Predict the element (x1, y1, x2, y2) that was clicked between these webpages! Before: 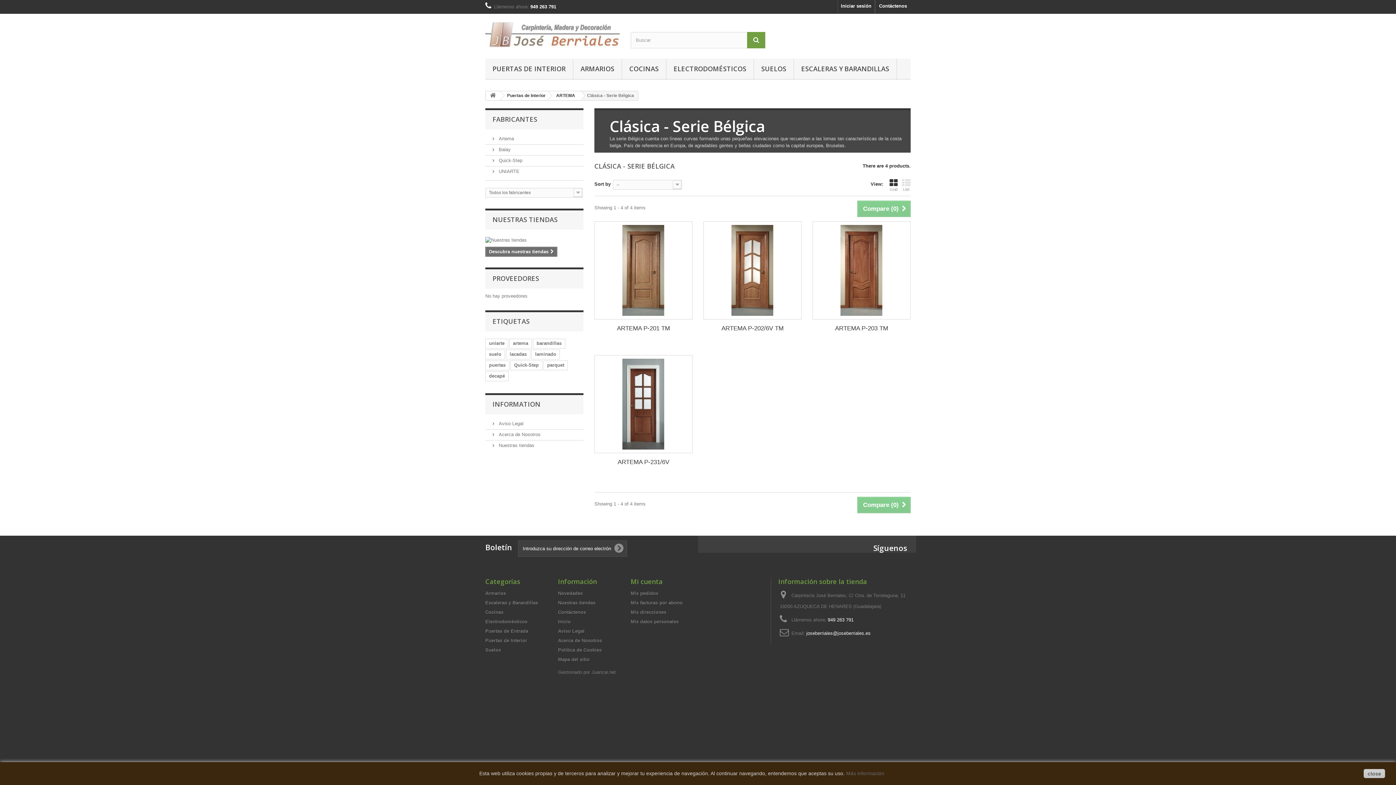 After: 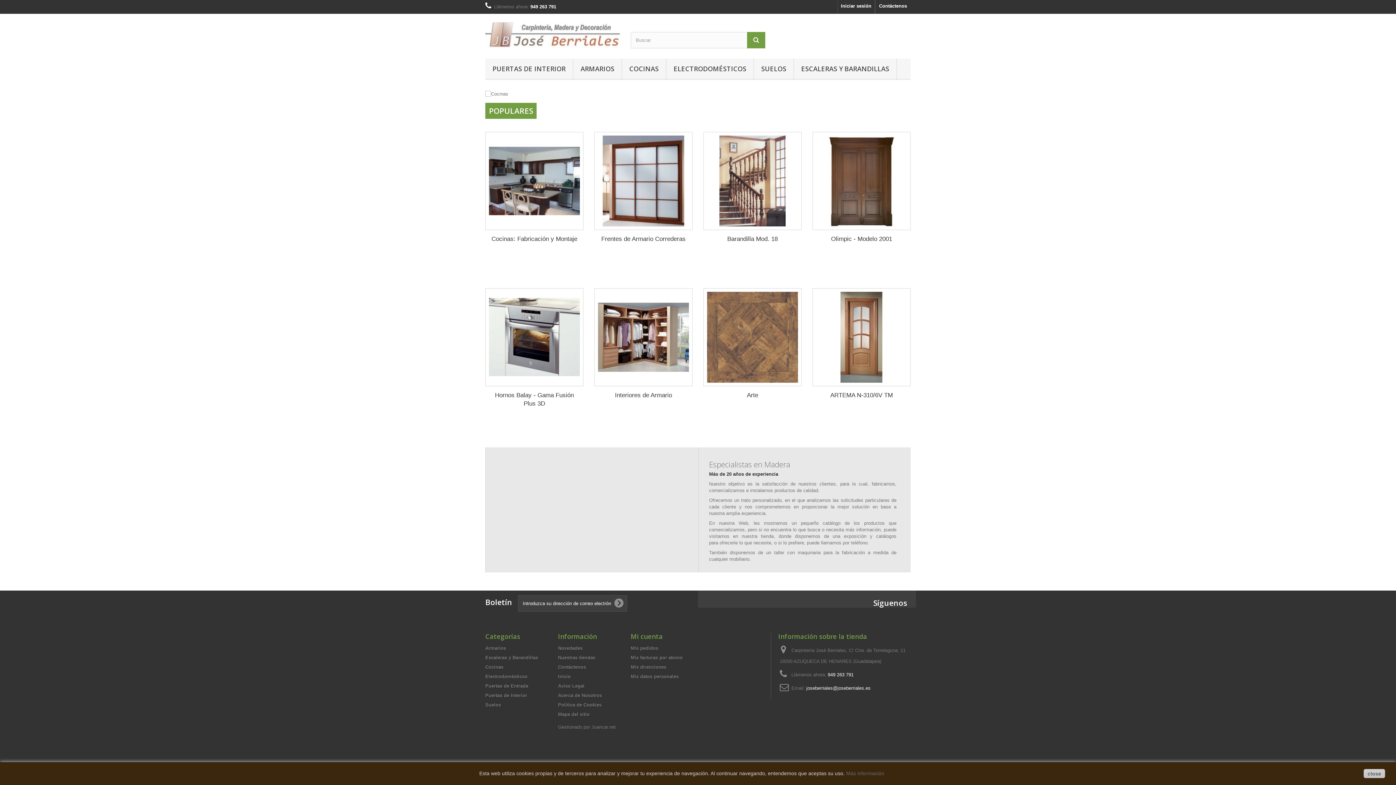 Action: bbox: (486, 91, 500, 100)